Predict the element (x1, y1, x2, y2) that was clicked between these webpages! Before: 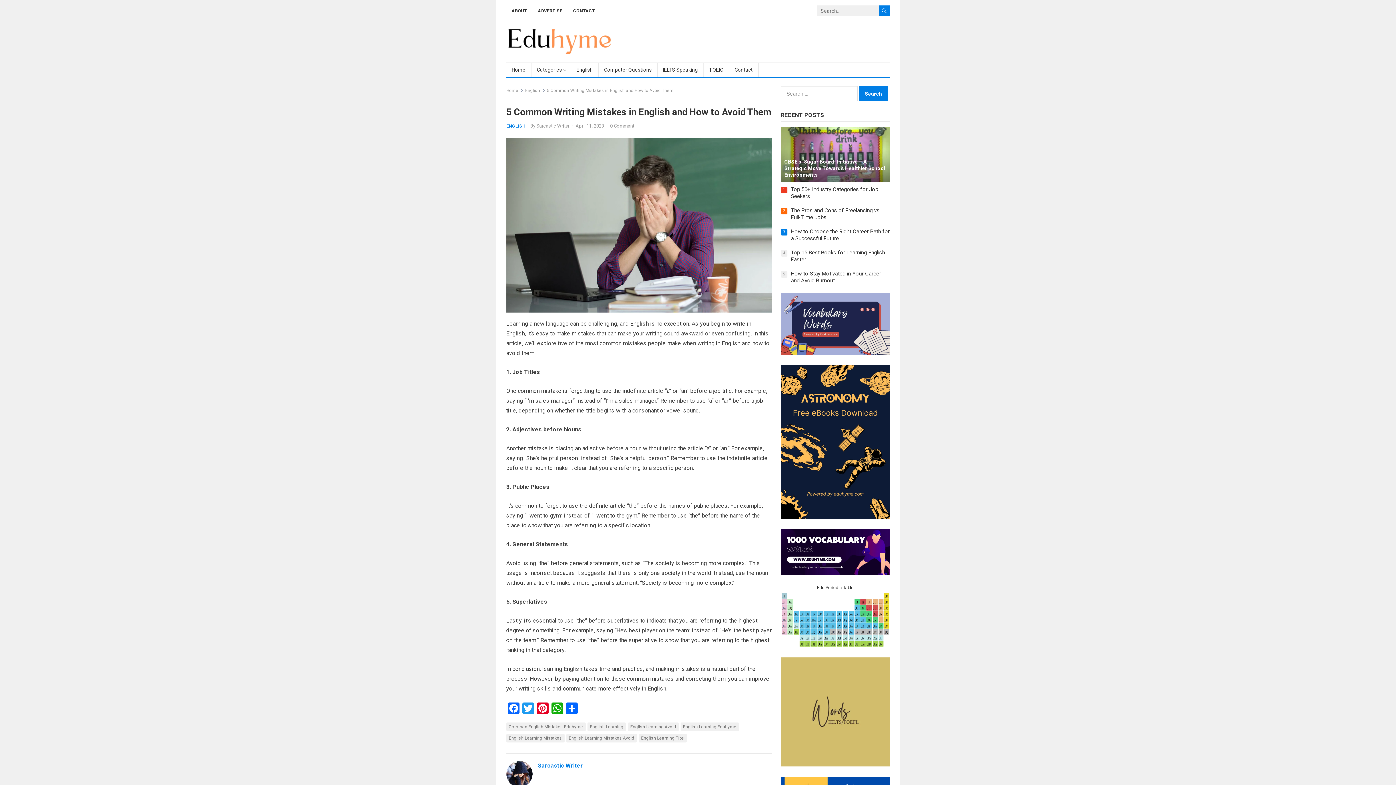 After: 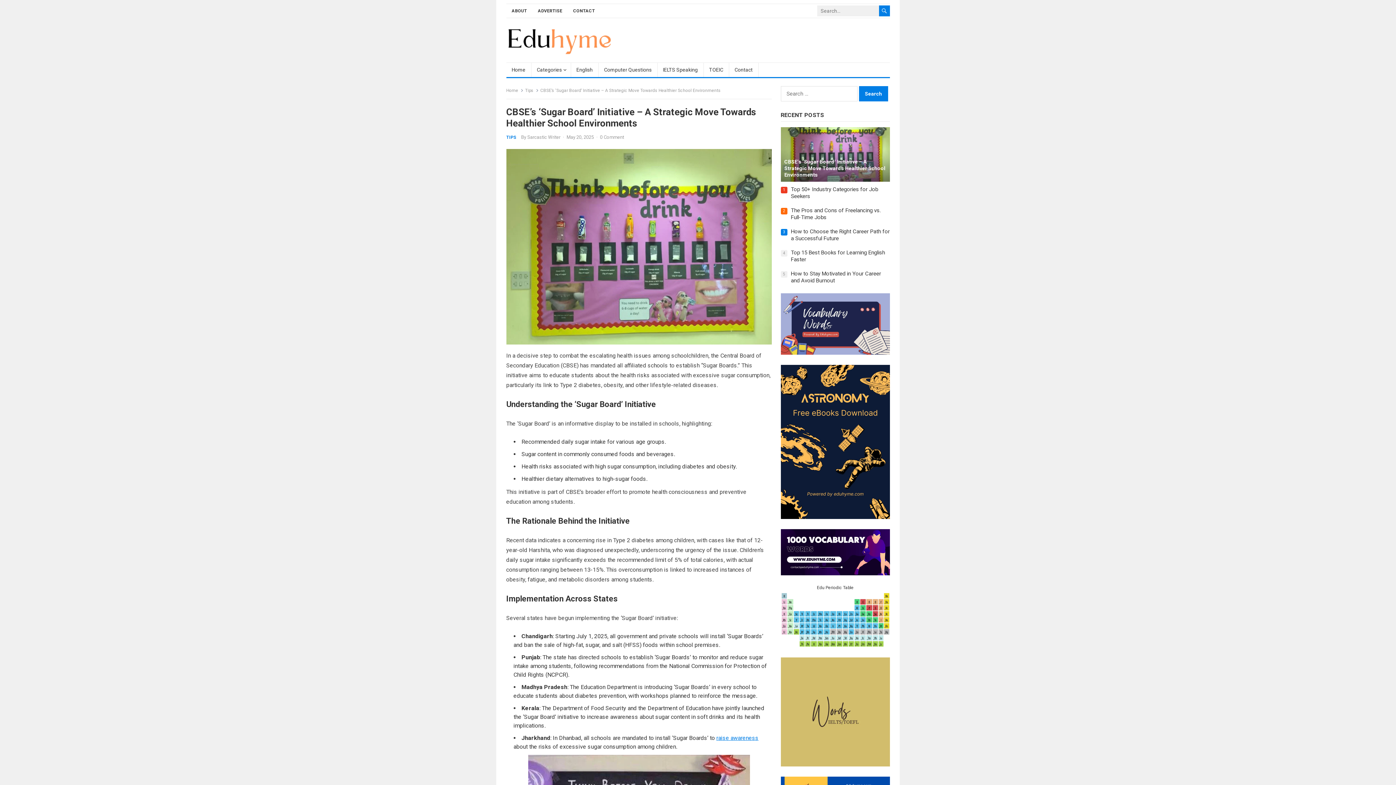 Action: label: CBSE’s ‘Sugar Board’ Initiative – A Strategic Move Towards Healthier School Environments bbox: (780, 127, 890, 181)